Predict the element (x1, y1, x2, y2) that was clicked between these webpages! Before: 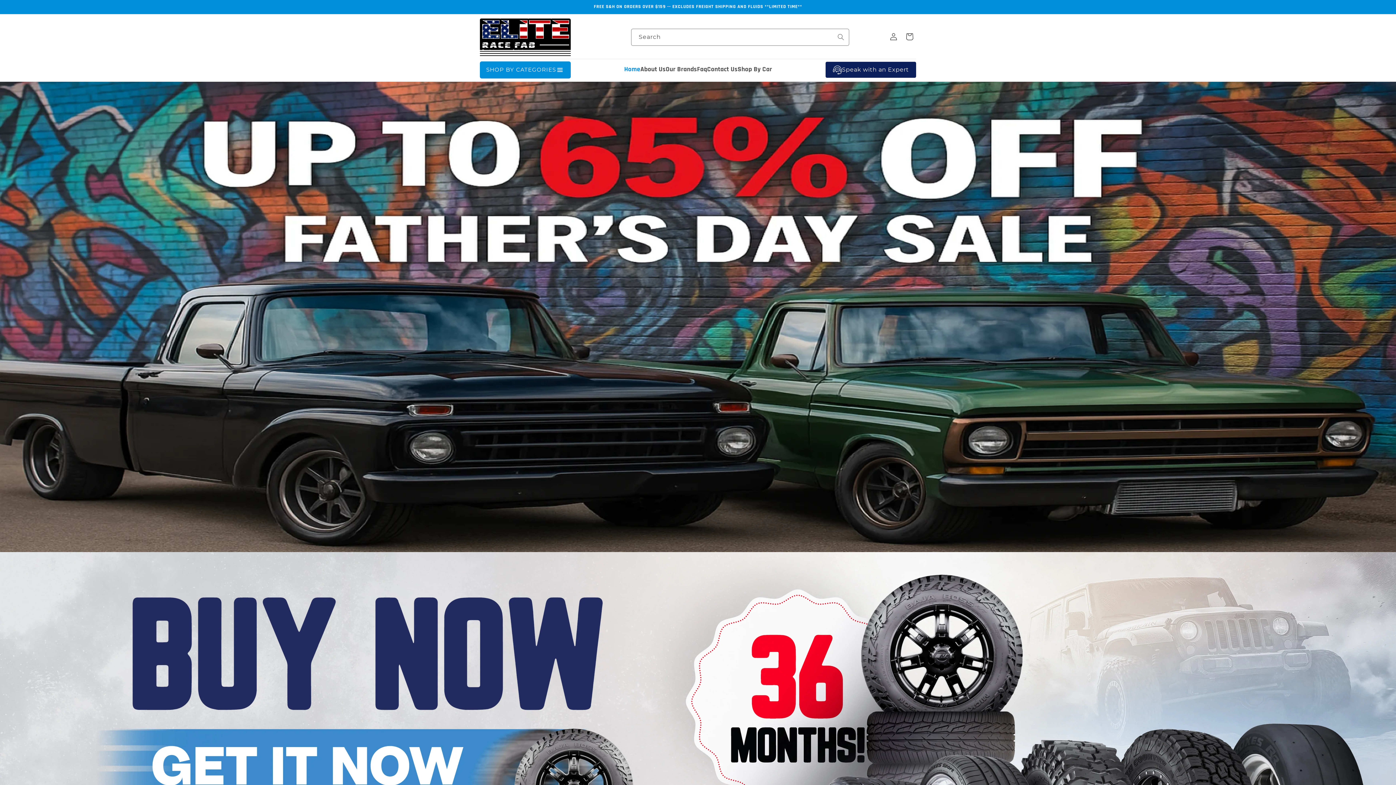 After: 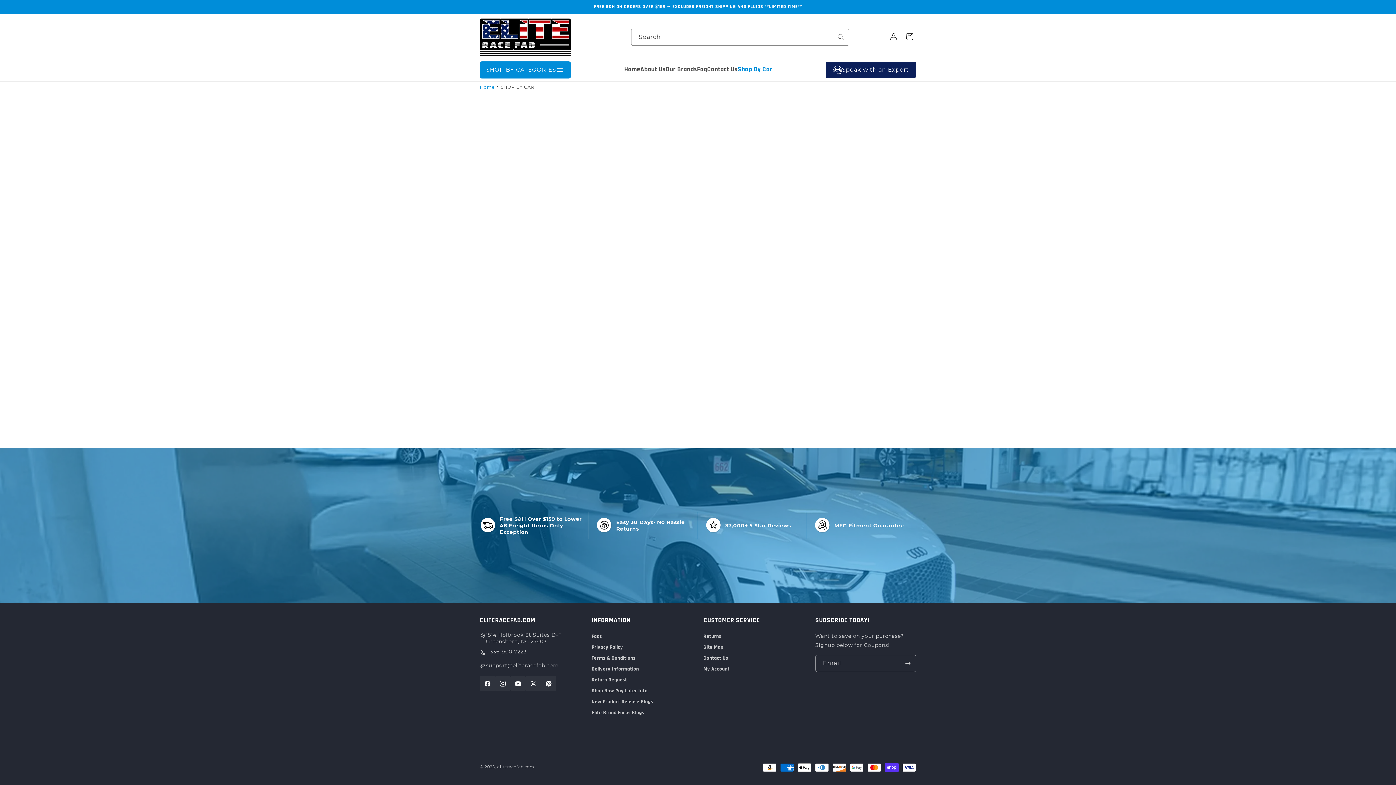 Action: bbox: (737, 65, 772, 74) label: Shop By Car